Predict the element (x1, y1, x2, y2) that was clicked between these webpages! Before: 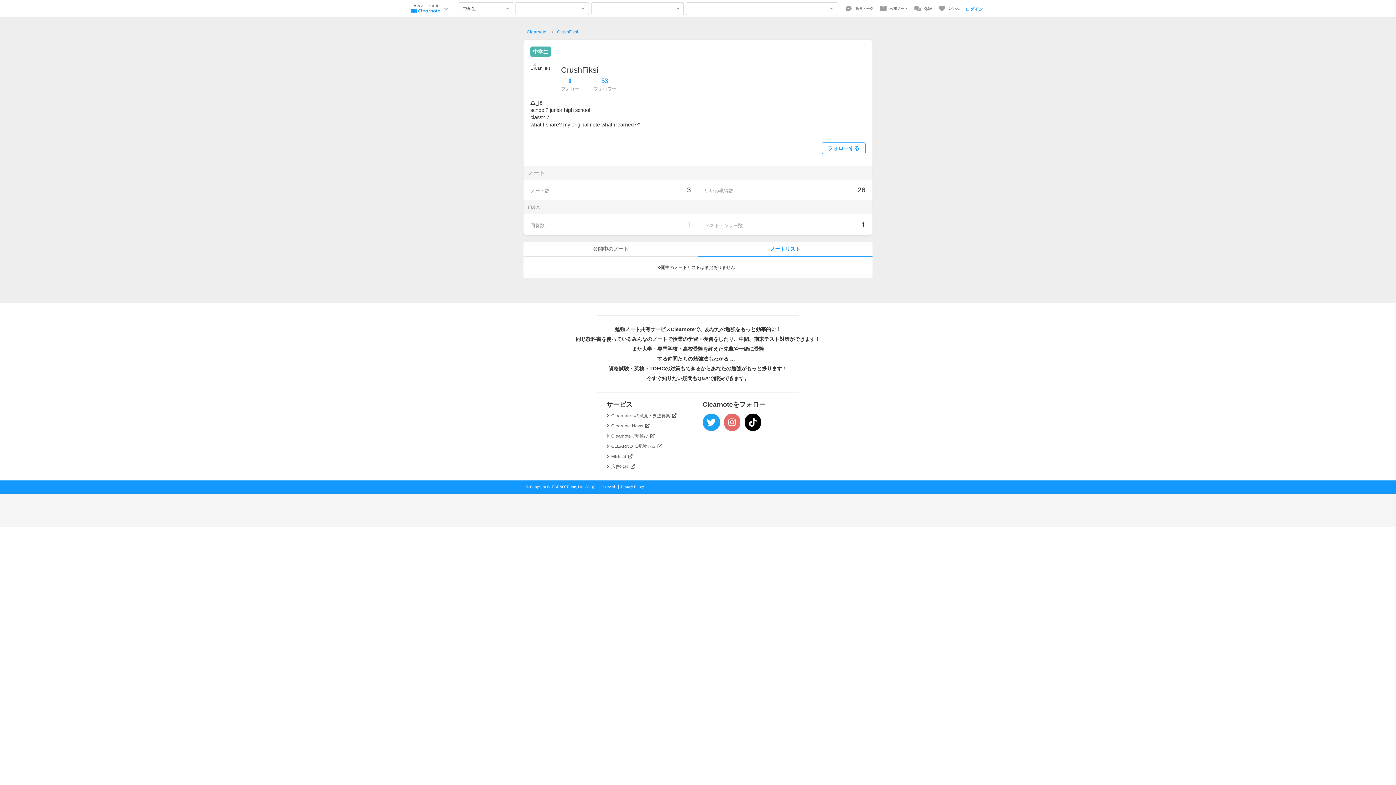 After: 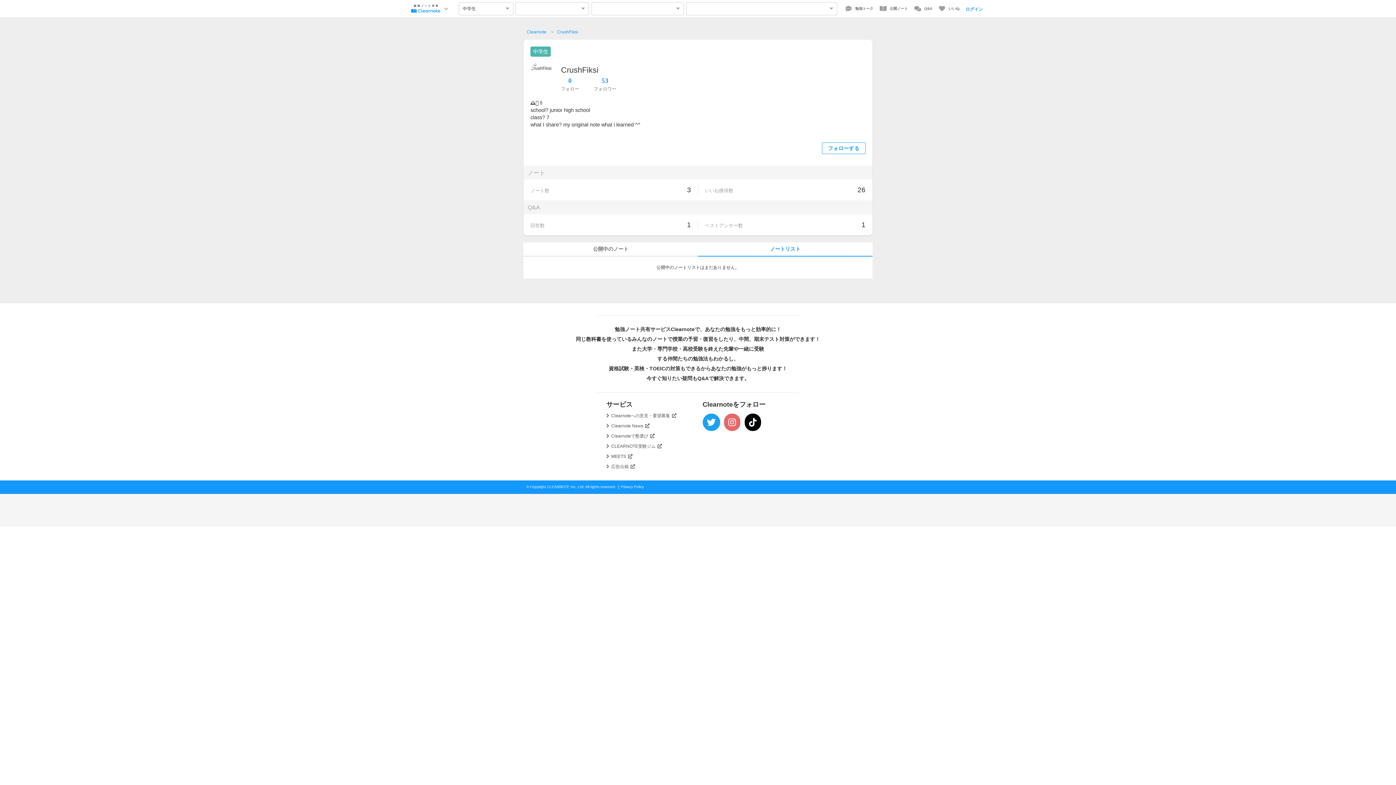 Action: label: Privacy Policy bbox: (621, 484, 644, 488)